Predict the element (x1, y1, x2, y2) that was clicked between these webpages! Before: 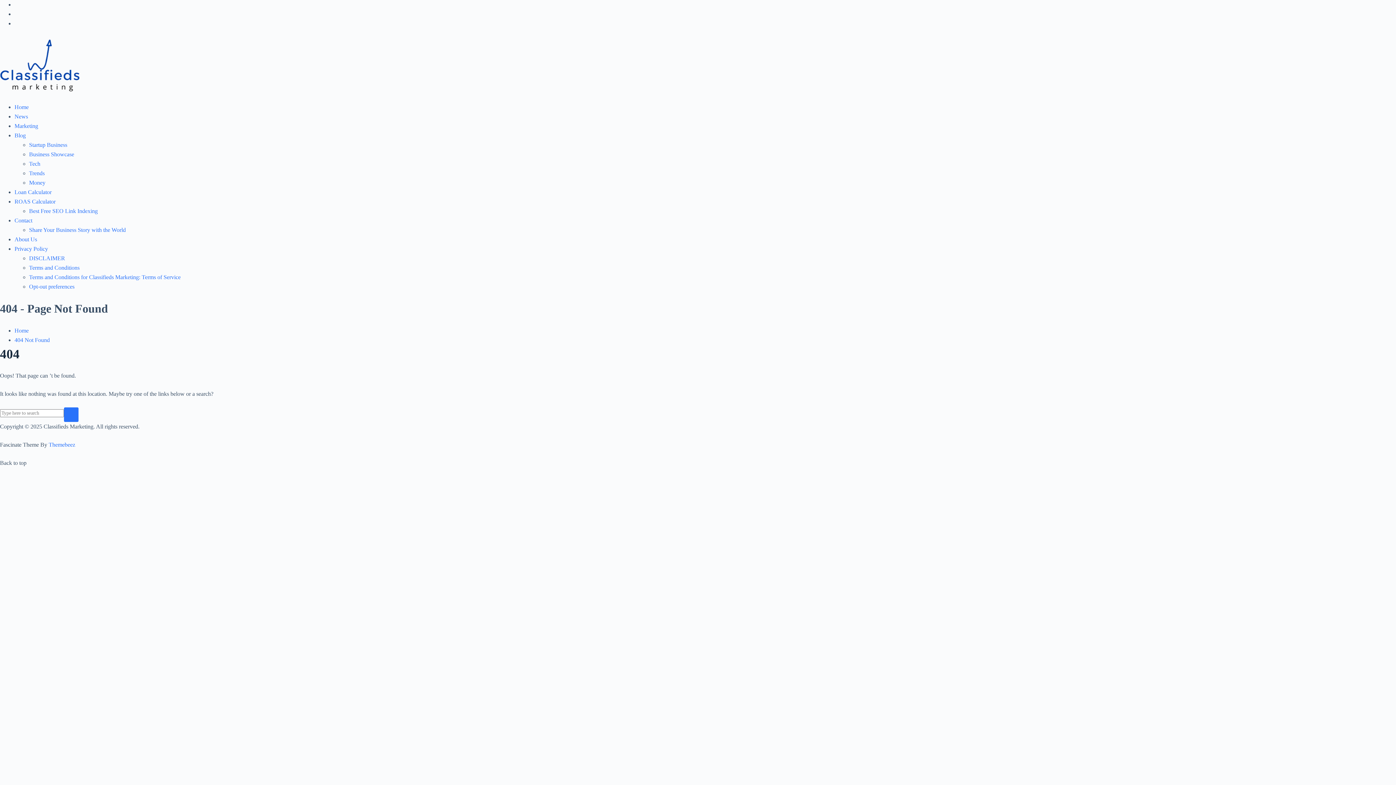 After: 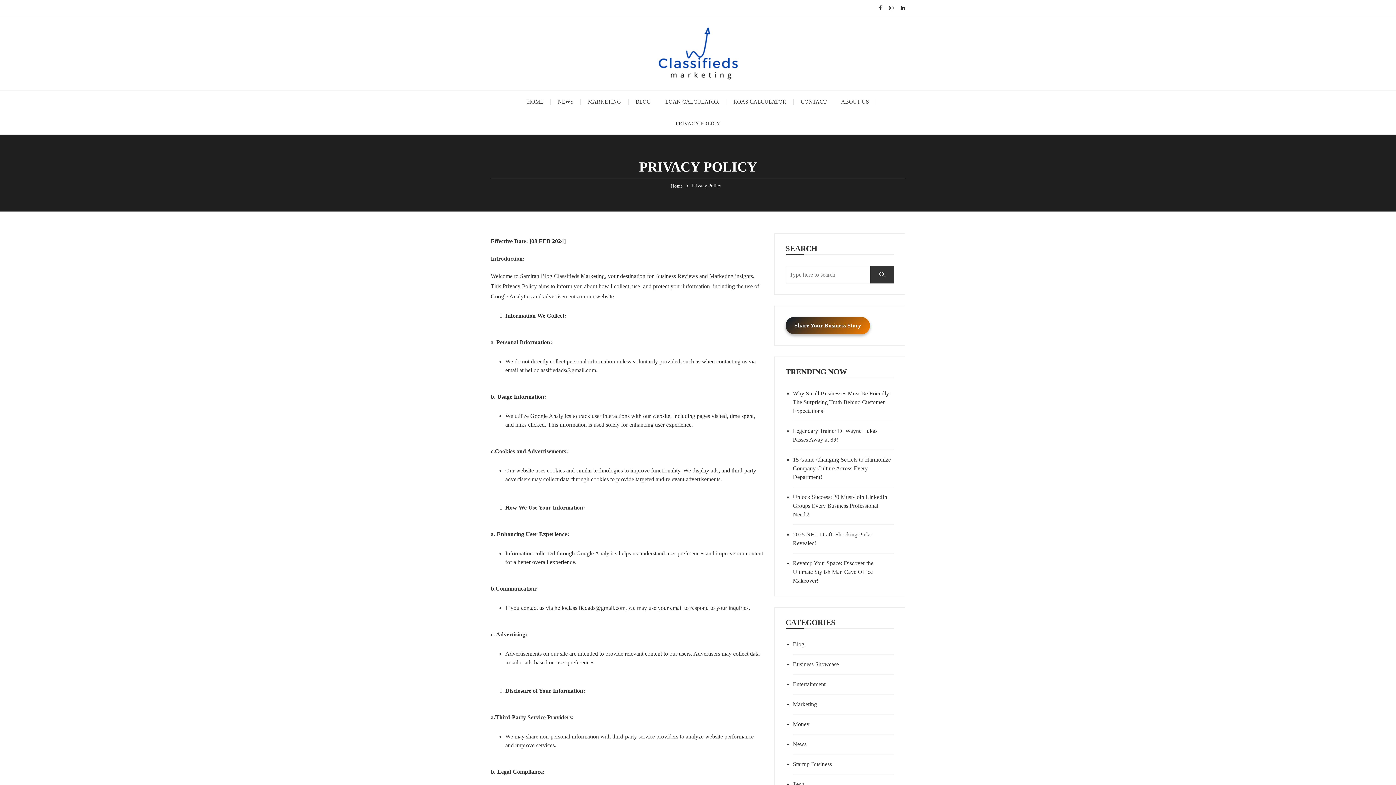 Action: bbox: (14, 245, 48, 252) label: Privacy Policy